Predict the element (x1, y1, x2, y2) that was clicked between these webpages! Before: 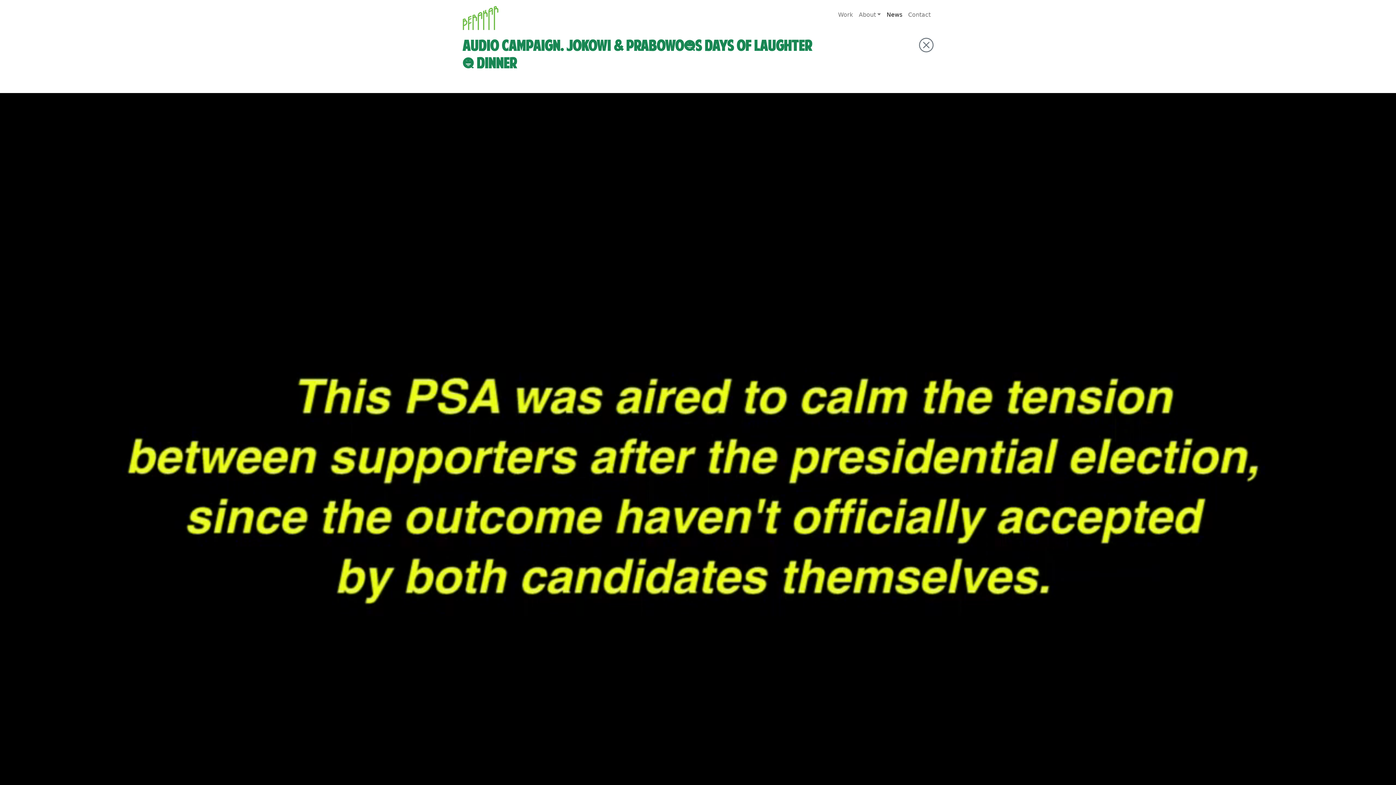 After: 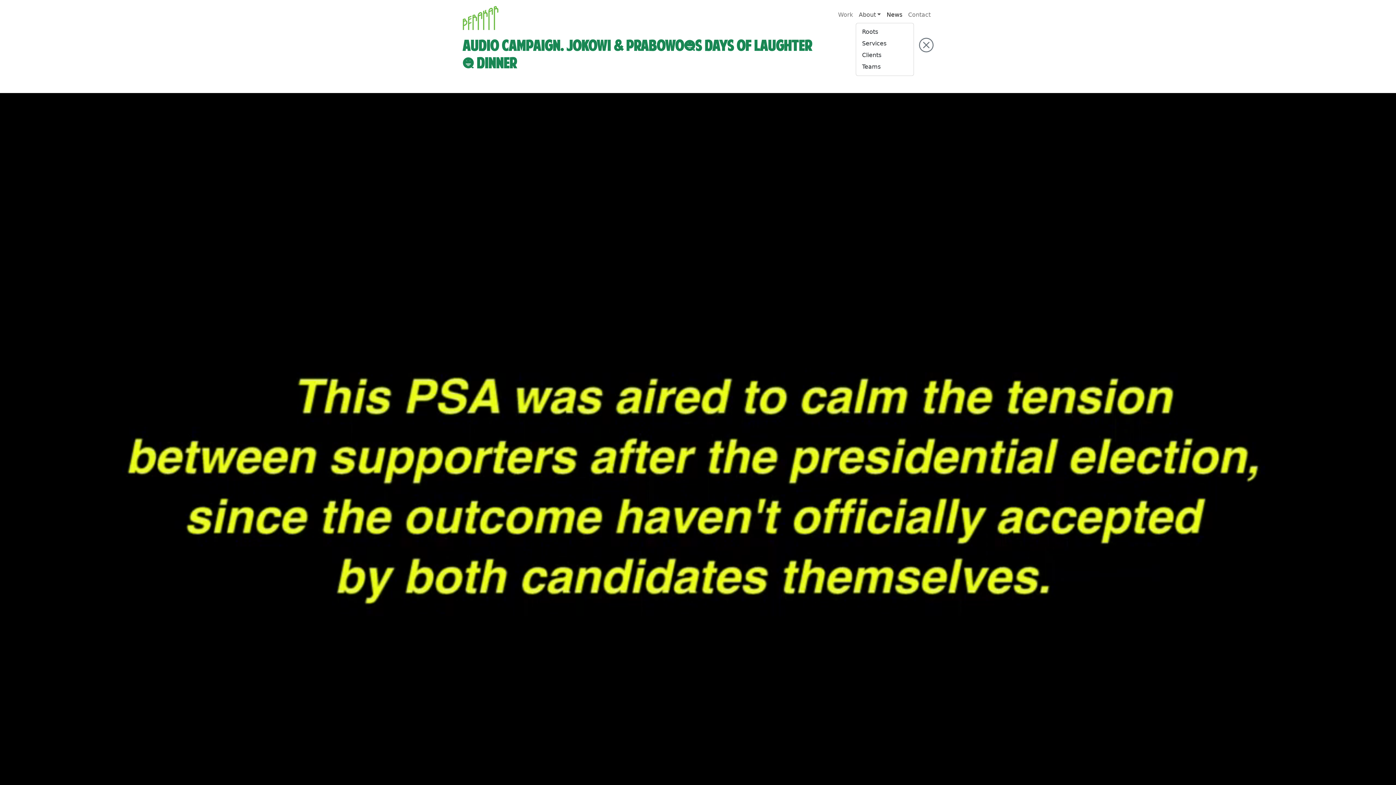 Action: label: About bbox: (856, 7, 884, 22)